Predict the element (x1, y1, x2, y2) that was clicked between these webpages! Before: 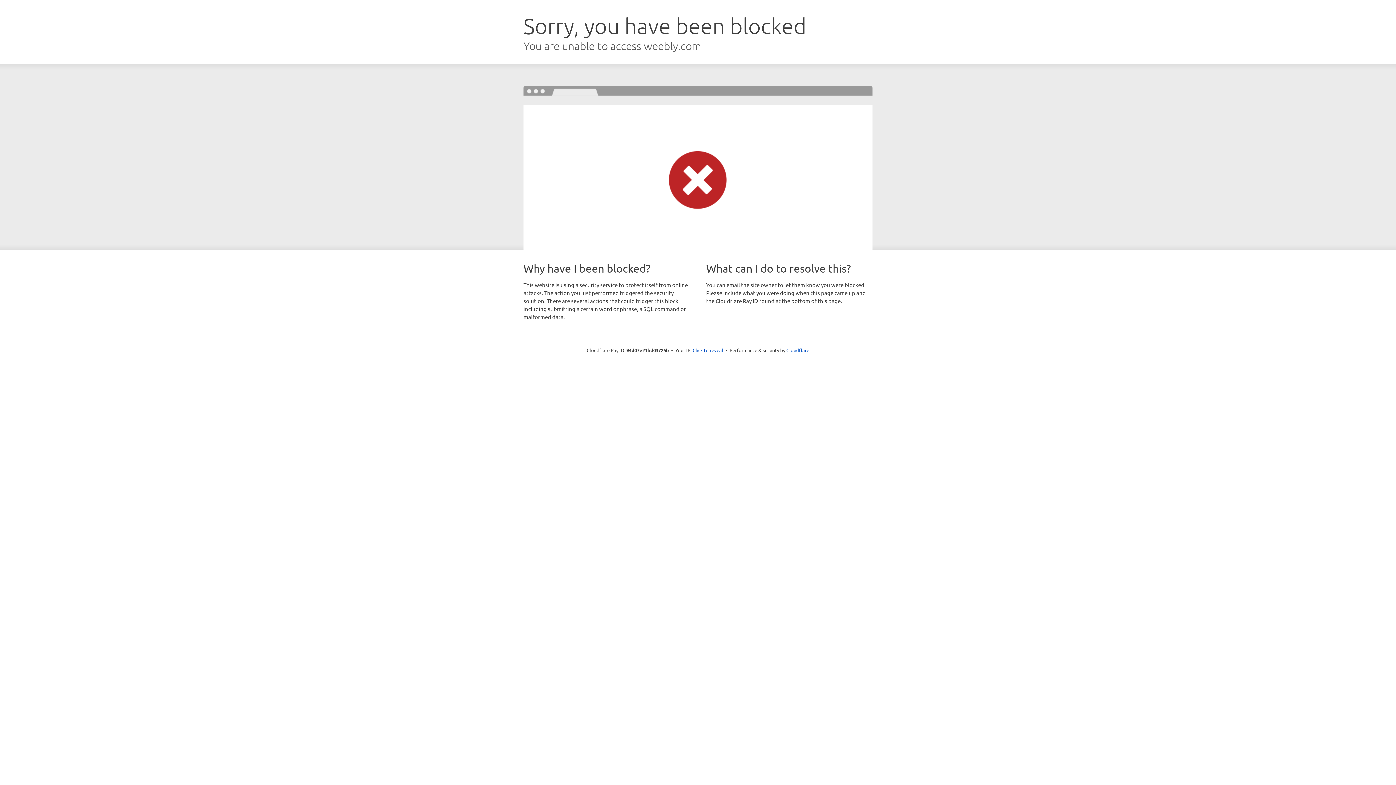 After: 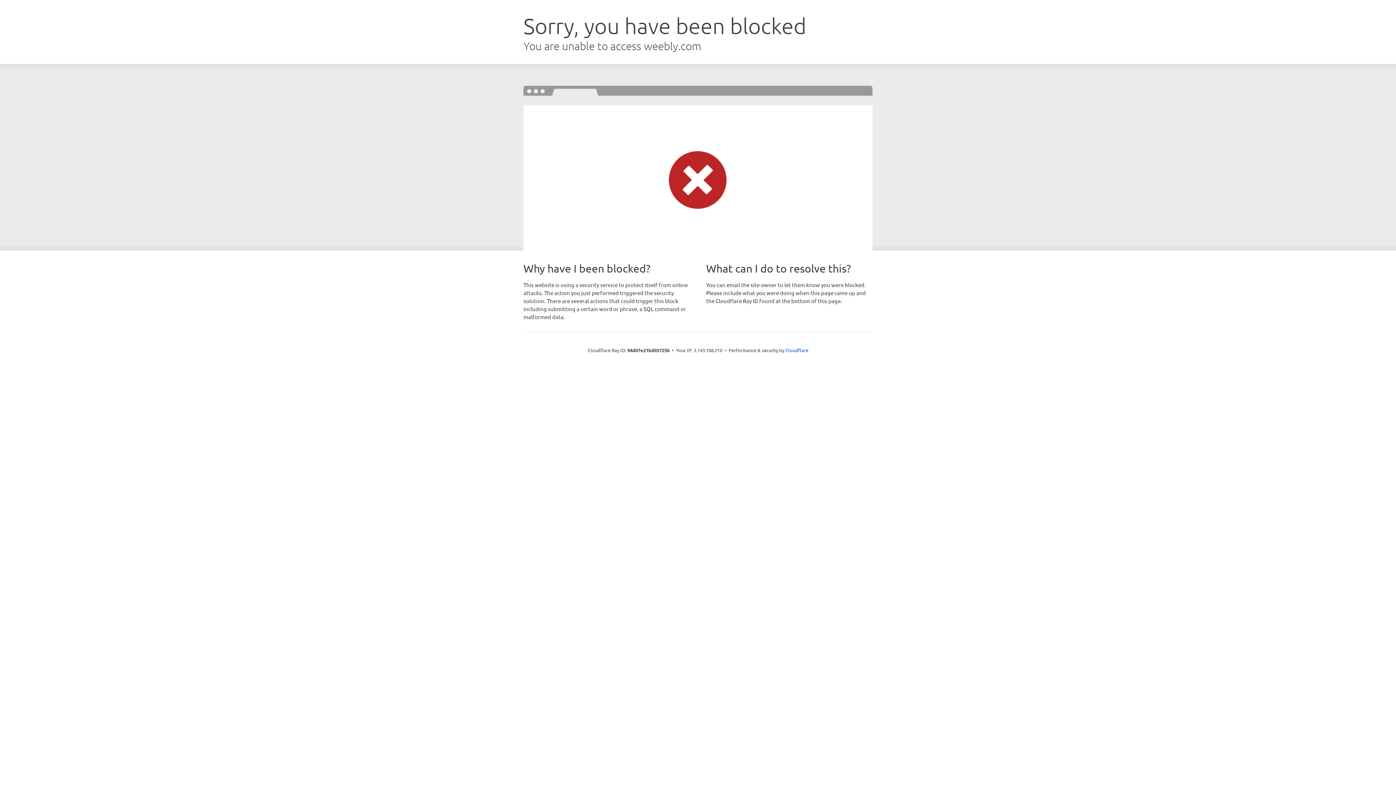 Action: label: Click to reveal bbox: (692, 346, 723, 353)